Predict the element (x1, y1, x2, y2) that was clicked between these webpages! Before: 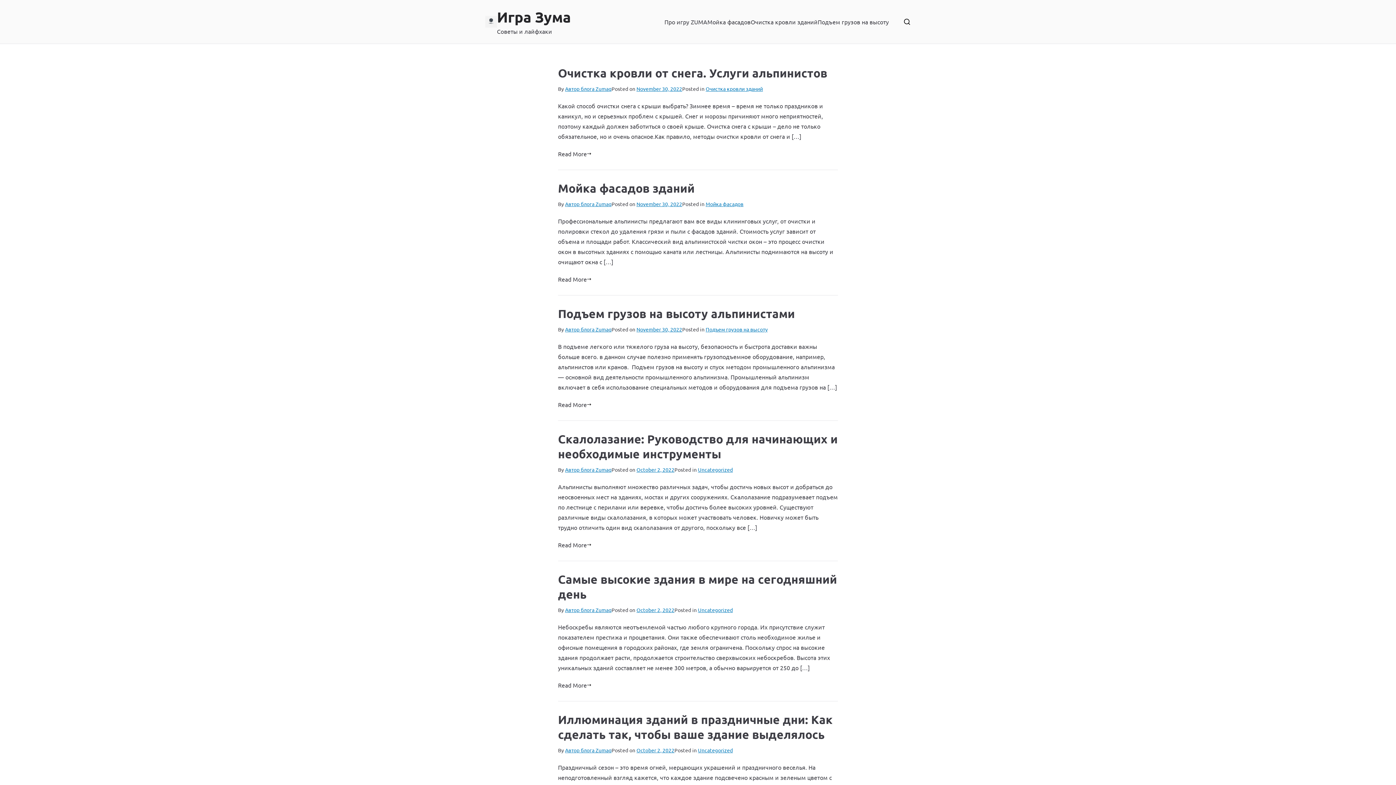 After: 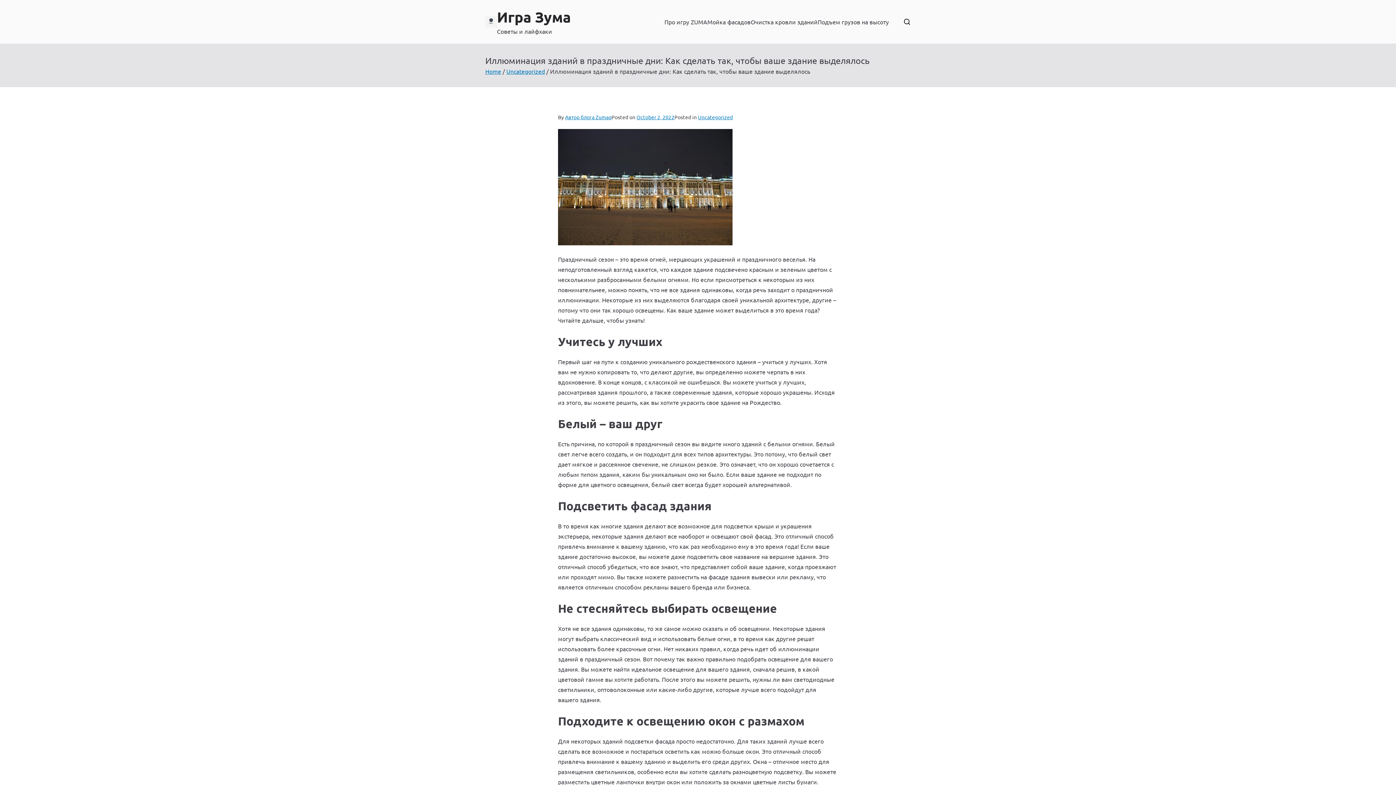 Action: bbox: (636, 747, 674, 753) label: October 2, 2022